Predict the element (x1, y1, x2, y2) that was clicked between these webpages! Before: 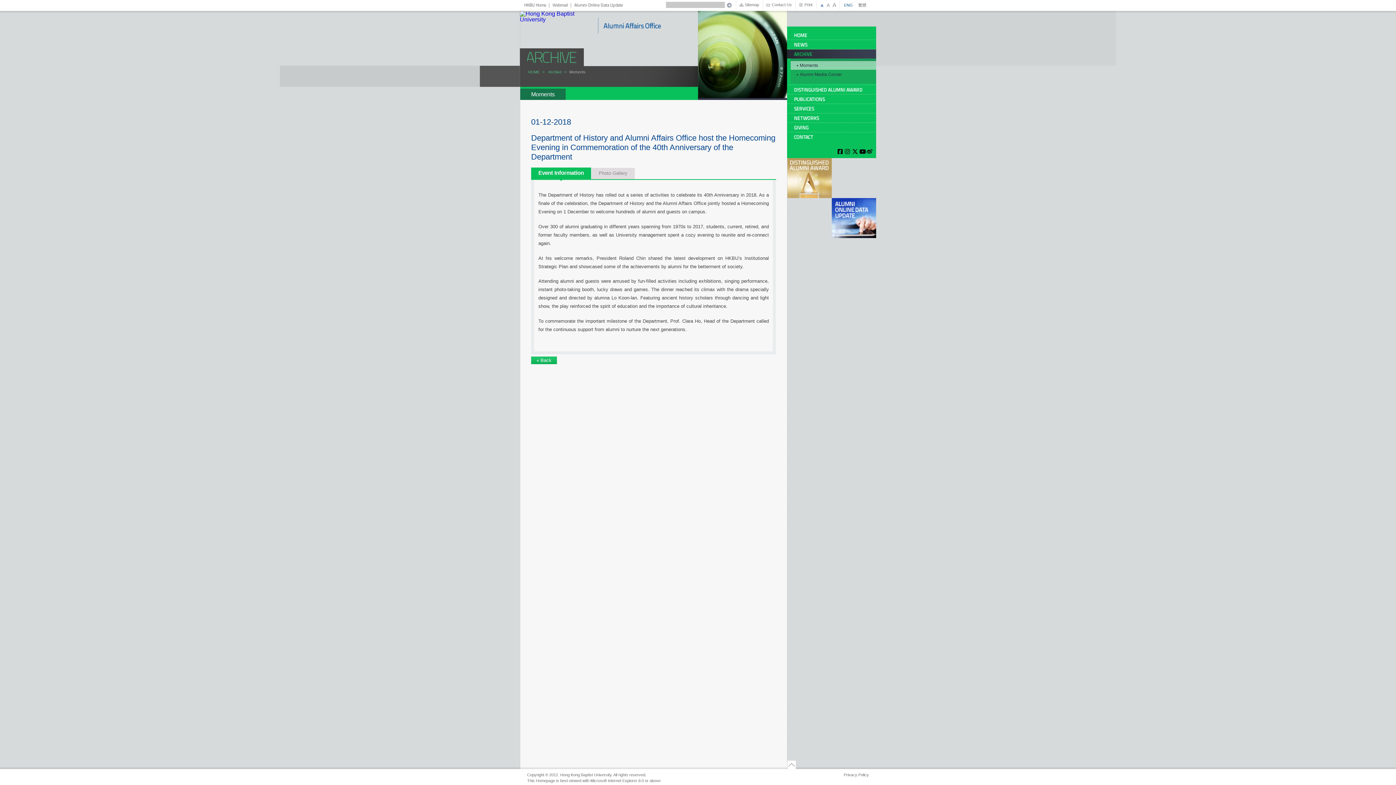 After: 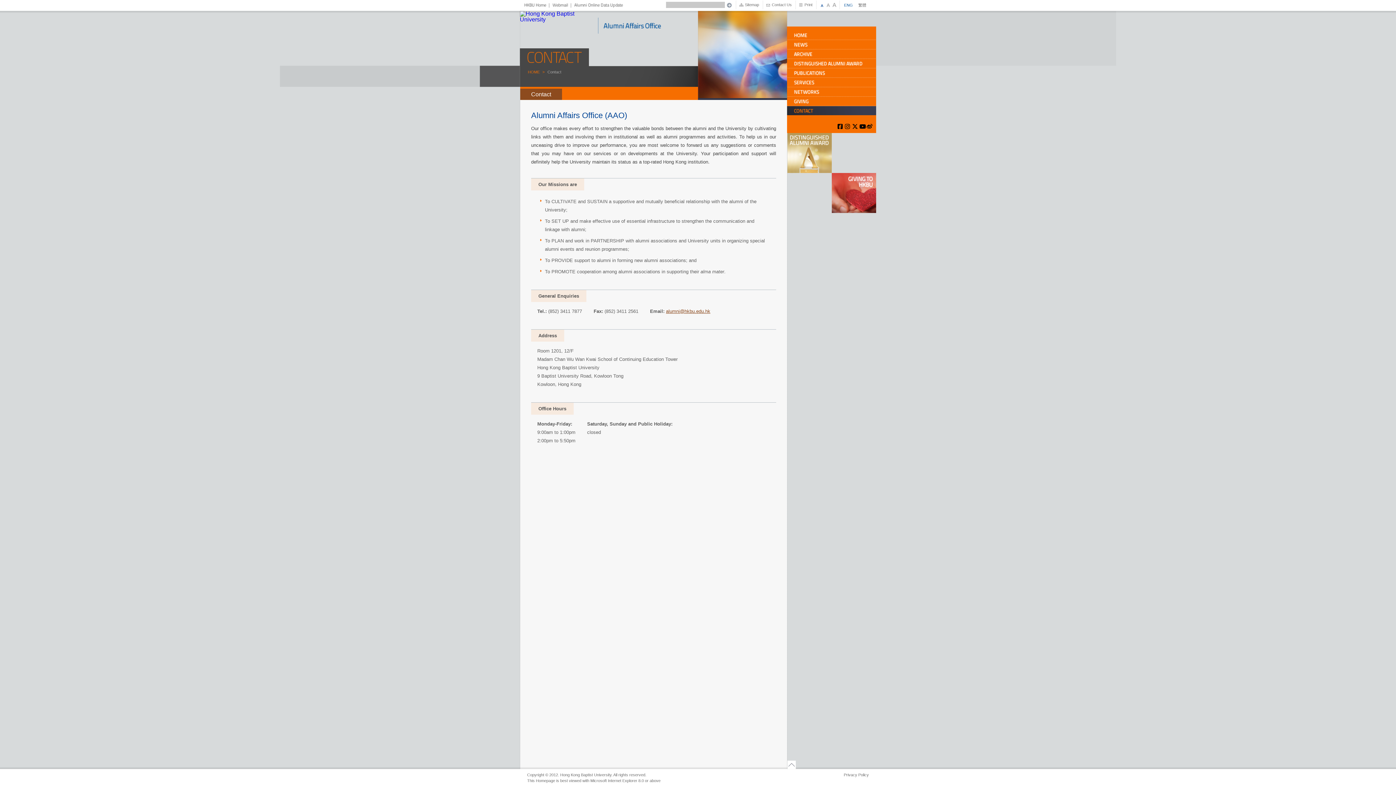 Action: bbox: (787, 132, 876, 141)